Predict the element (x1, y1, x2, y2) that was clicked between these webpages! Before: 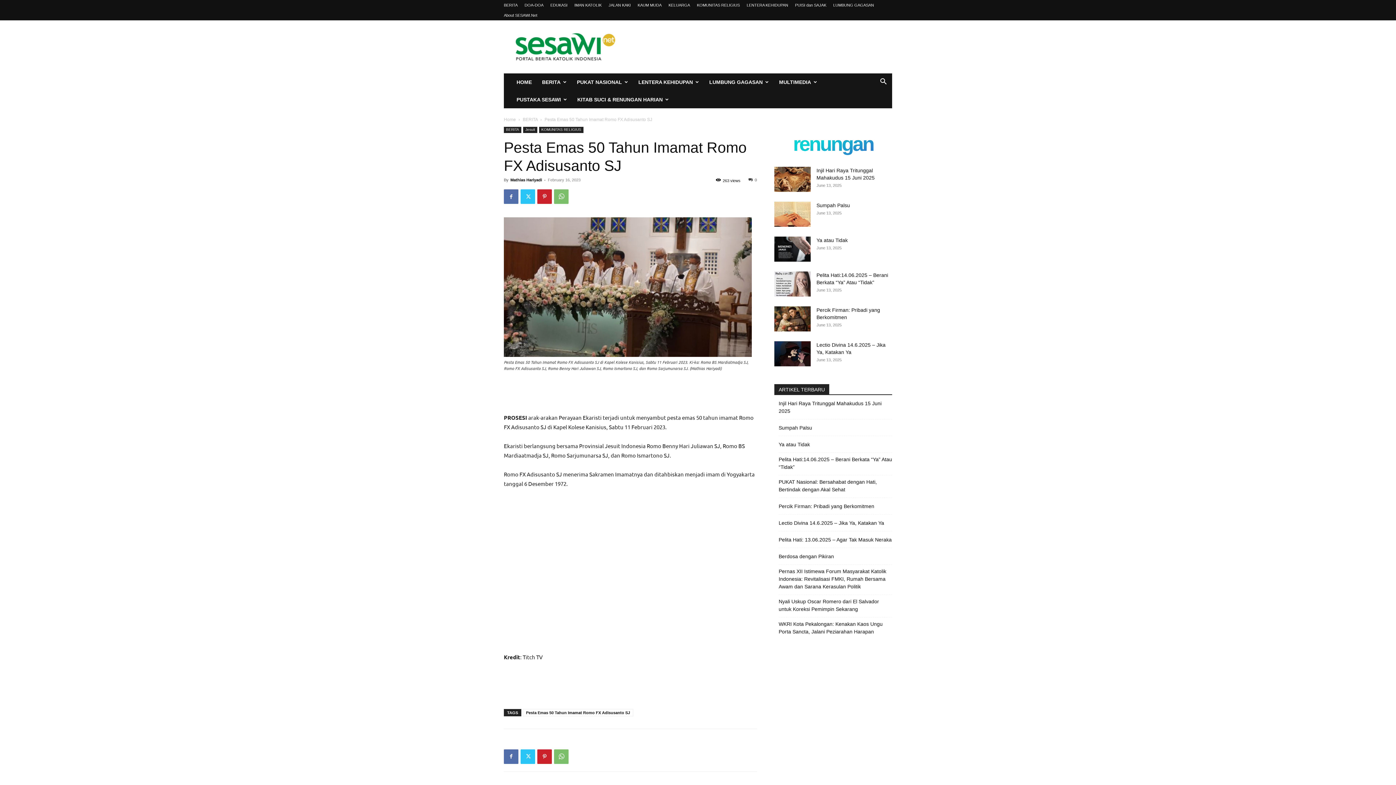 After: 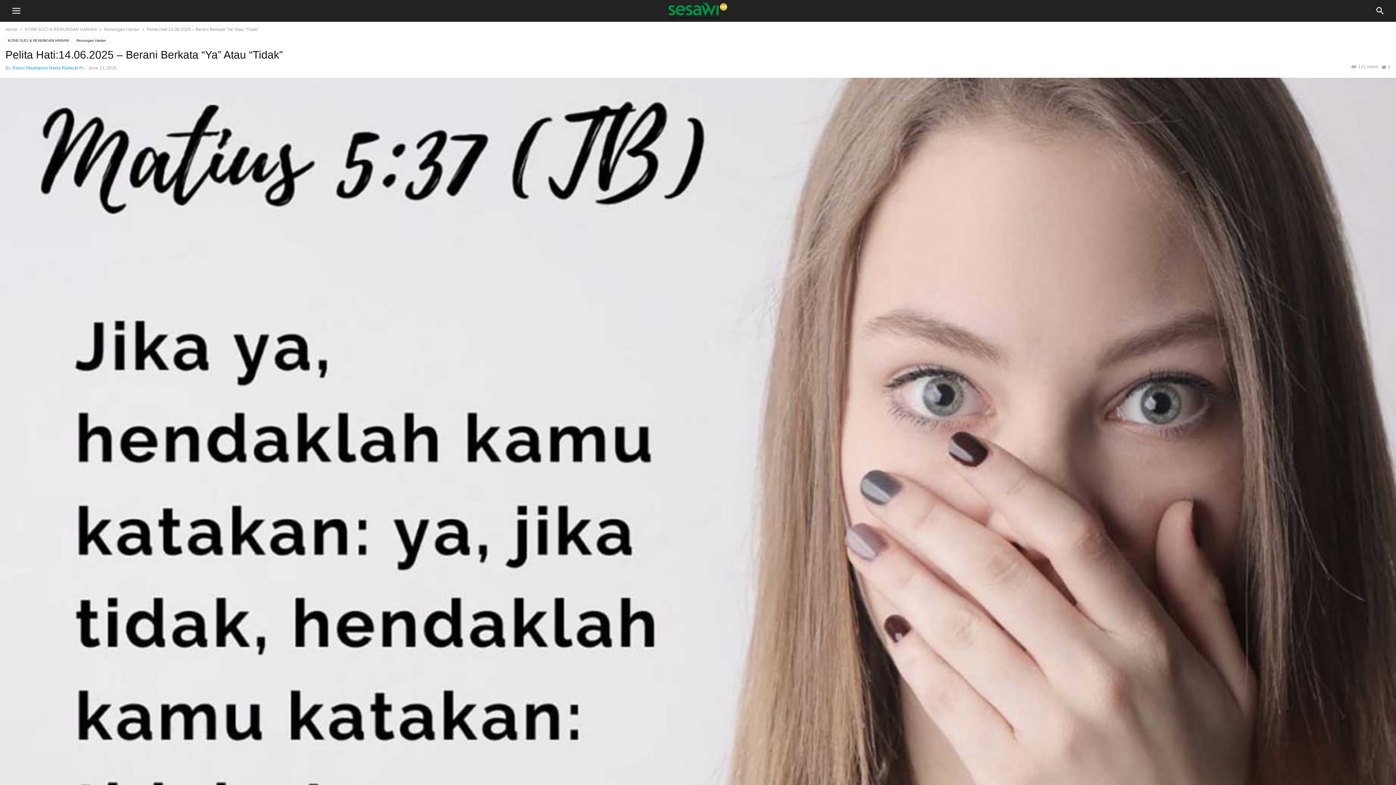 Action: bbox: (774, 271, 810, 296)